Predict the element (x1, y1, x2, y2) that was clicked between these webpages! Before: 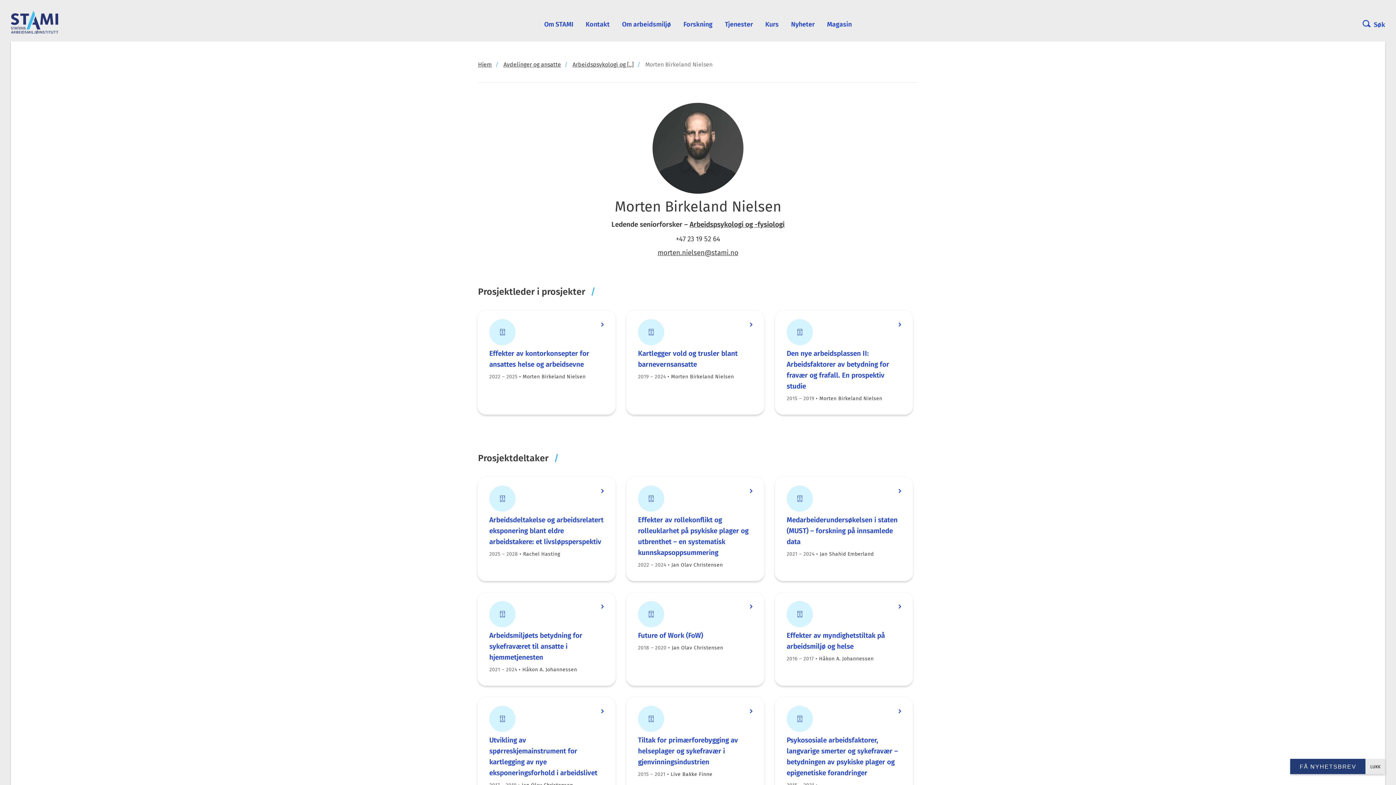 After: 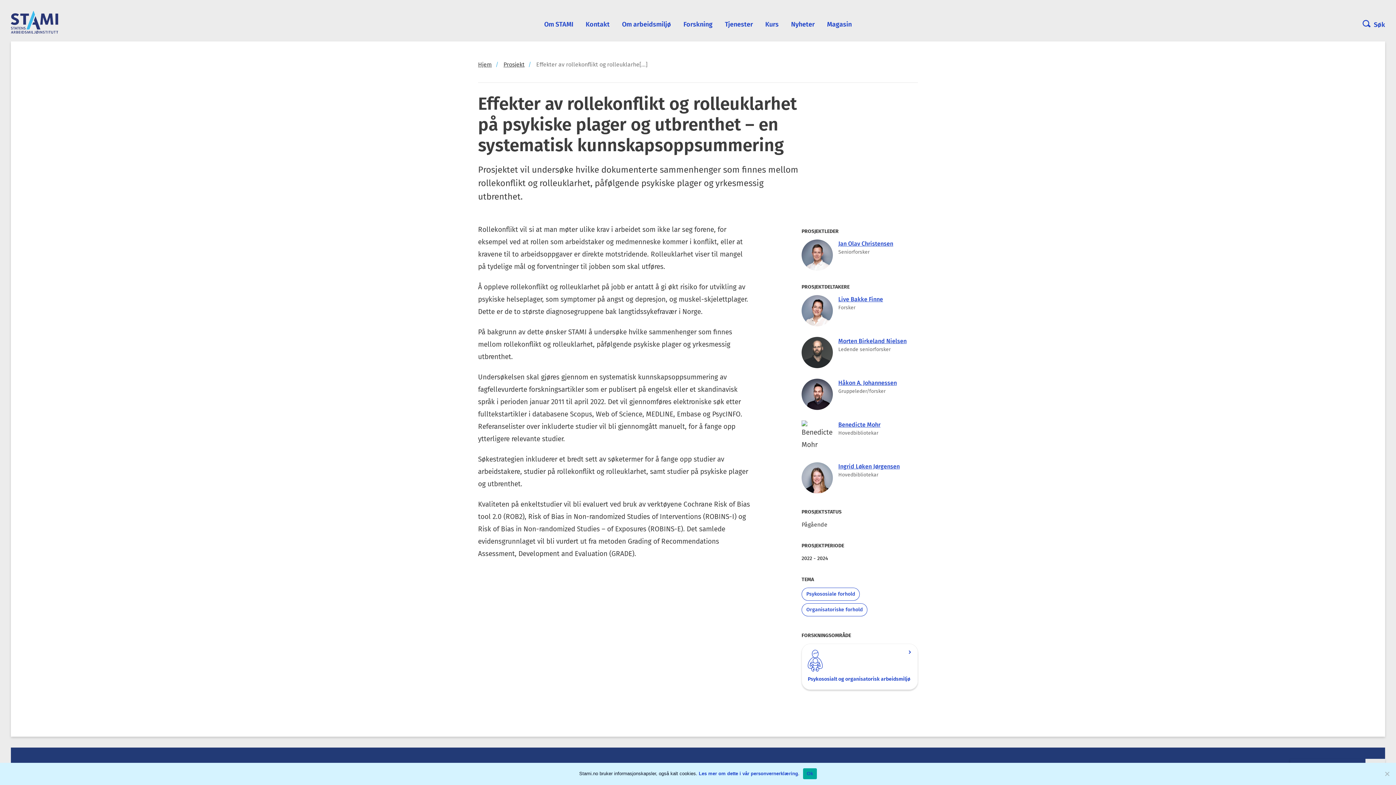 Action: bbox: (626, 485, 764, 512)